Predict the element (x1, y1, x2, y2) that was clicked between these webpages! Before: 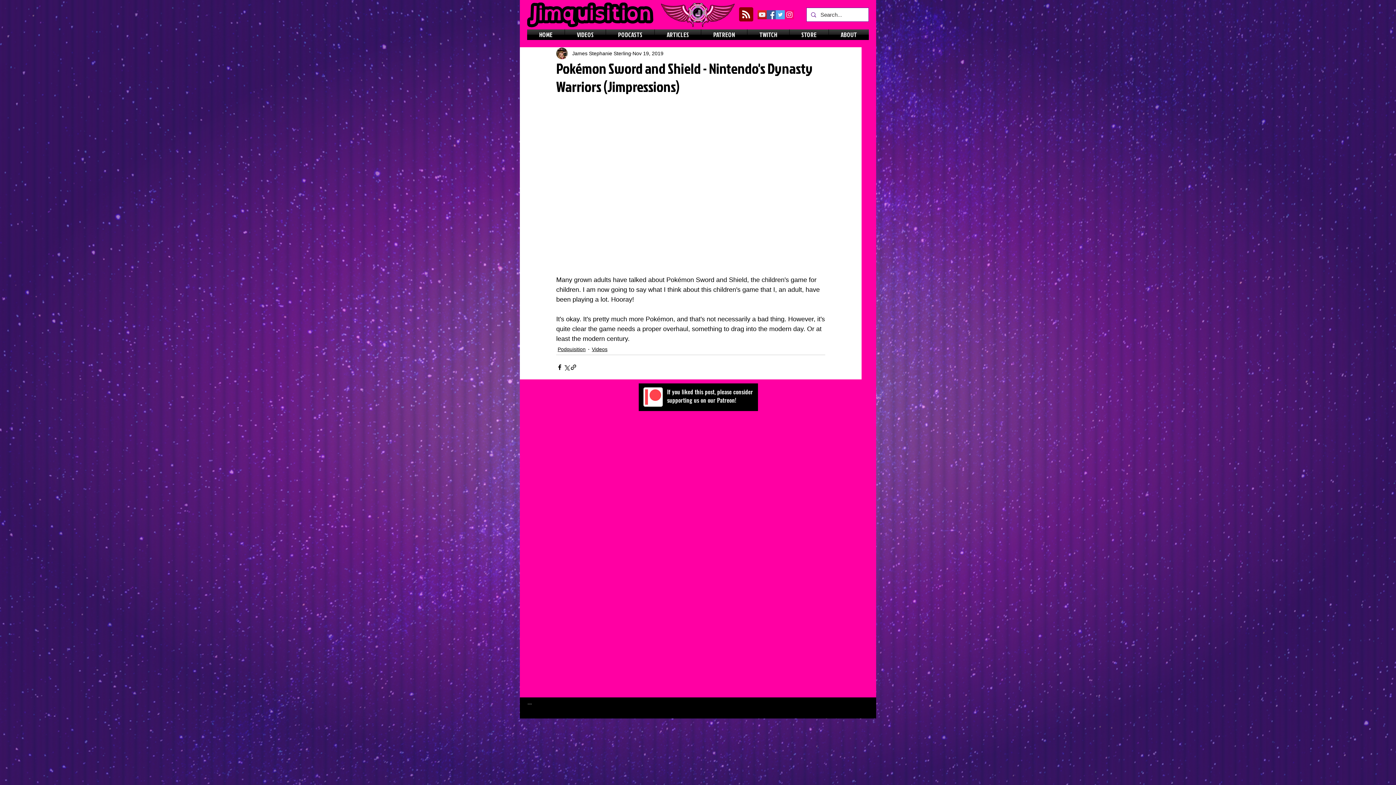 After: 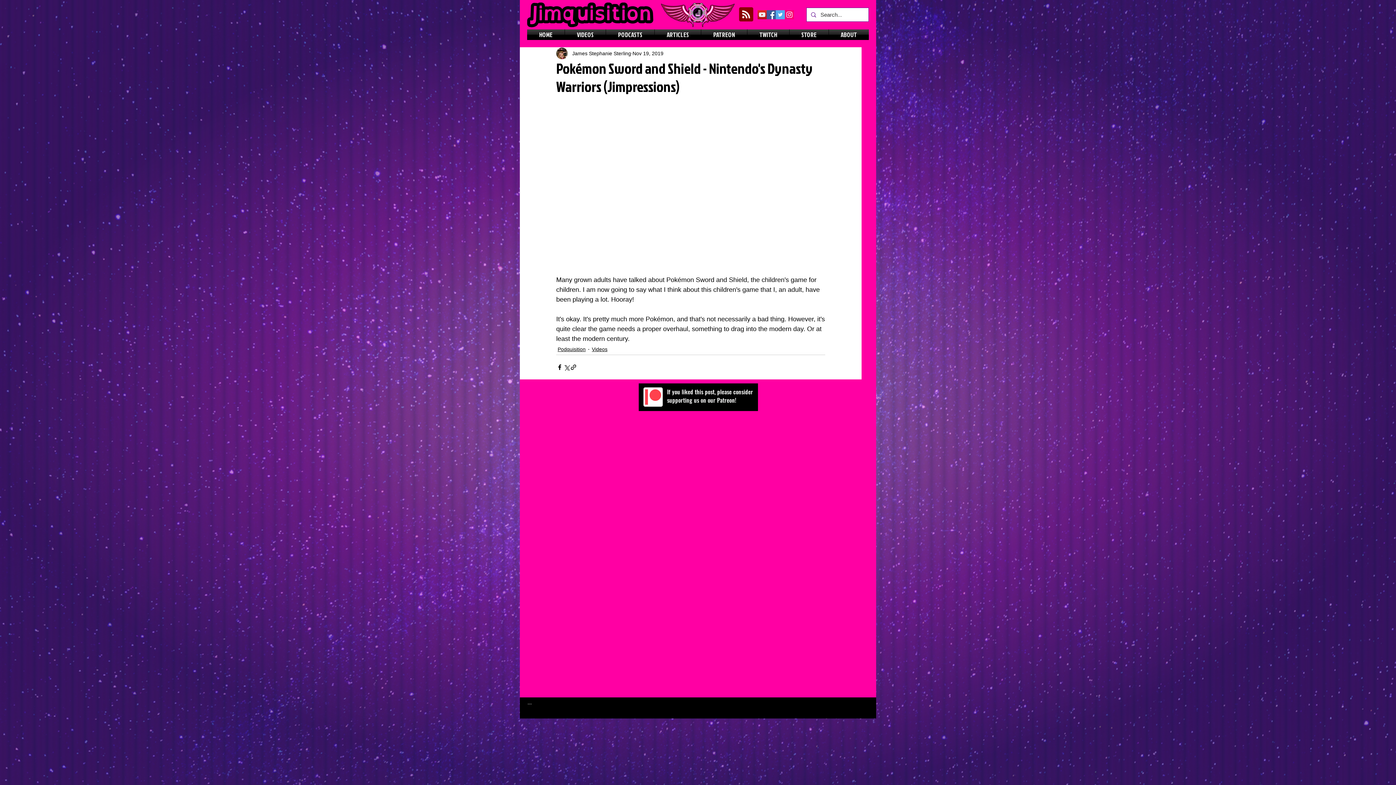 Action: label: Twitter Social Icon bbox: (776, 10, 785, 19)